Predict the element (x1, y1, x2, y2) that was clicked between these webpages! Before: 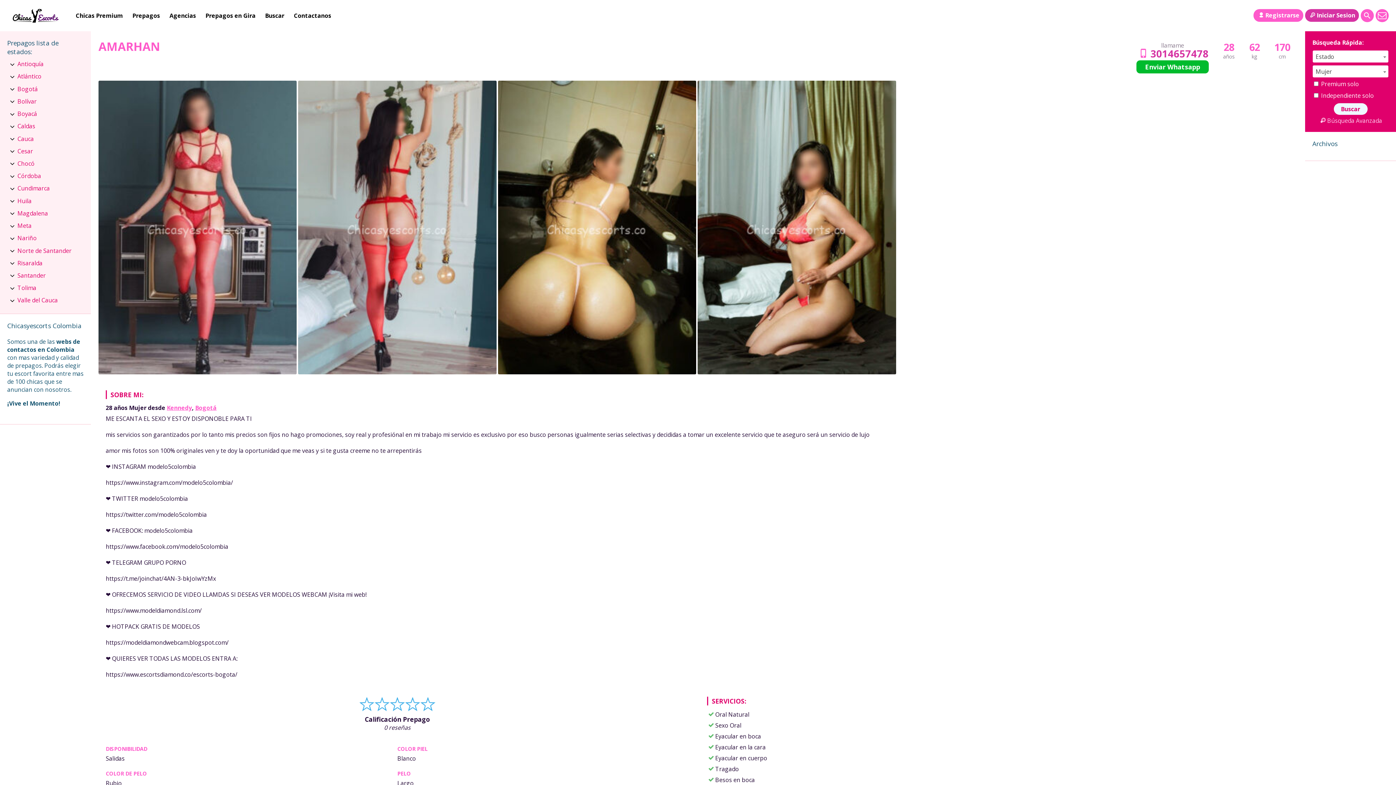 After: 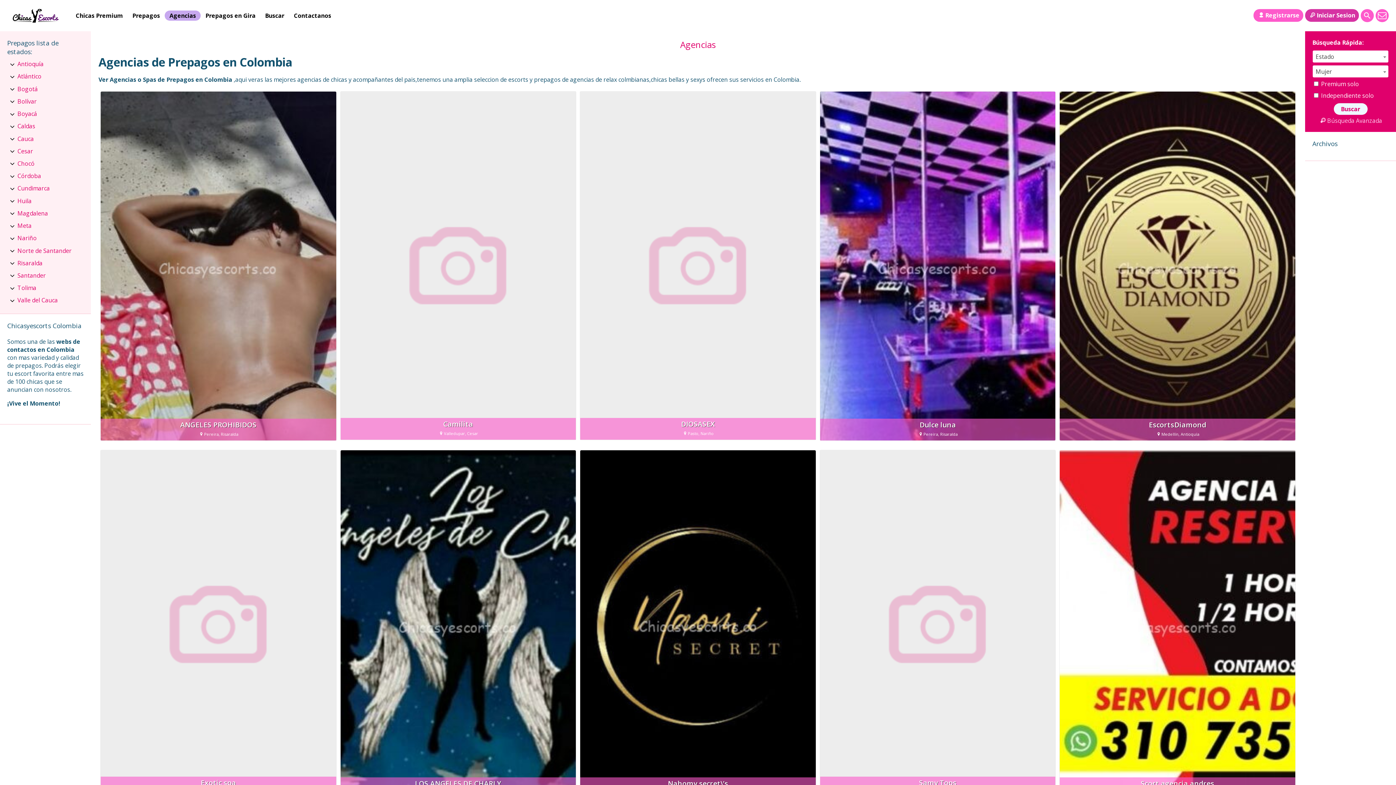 Action: bbox: (164, 10, 200, 20) label: Agencias